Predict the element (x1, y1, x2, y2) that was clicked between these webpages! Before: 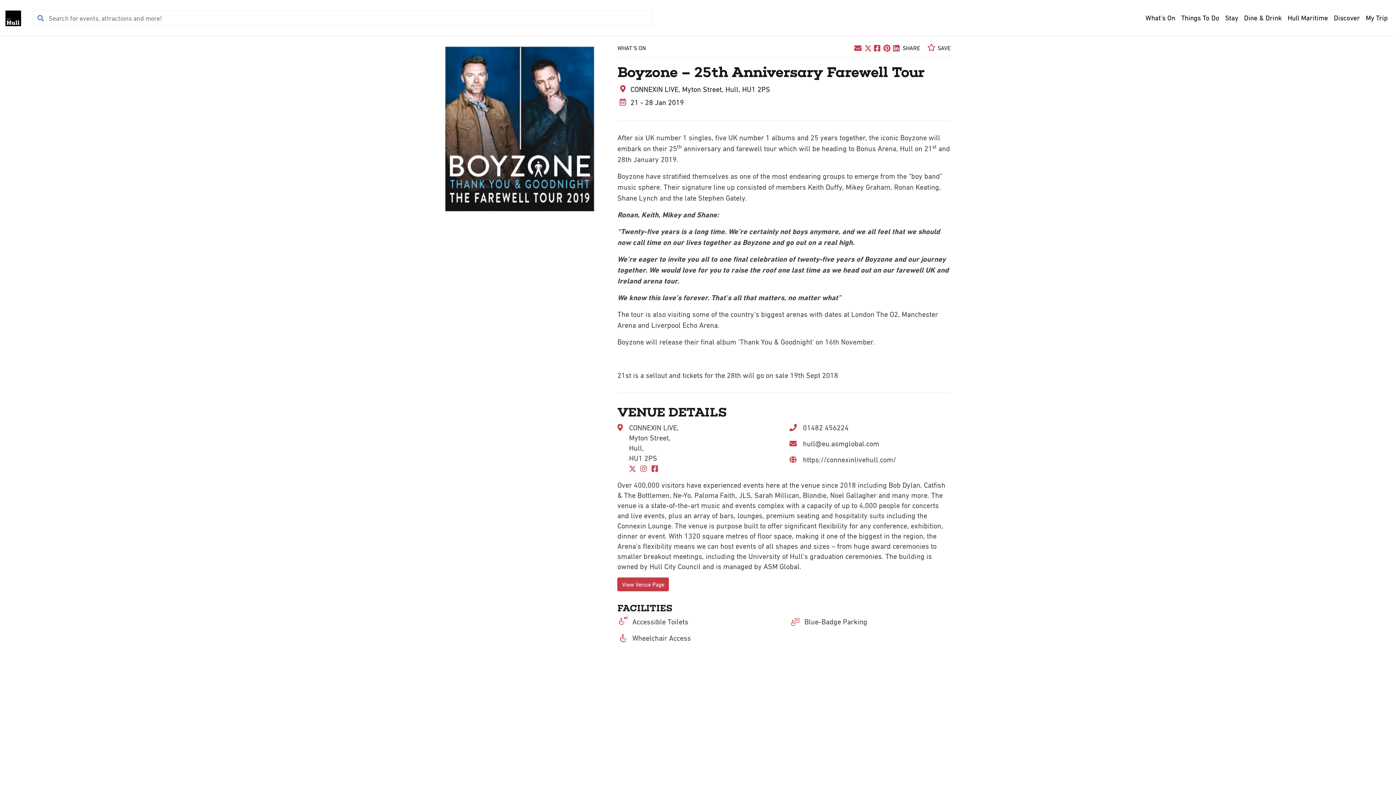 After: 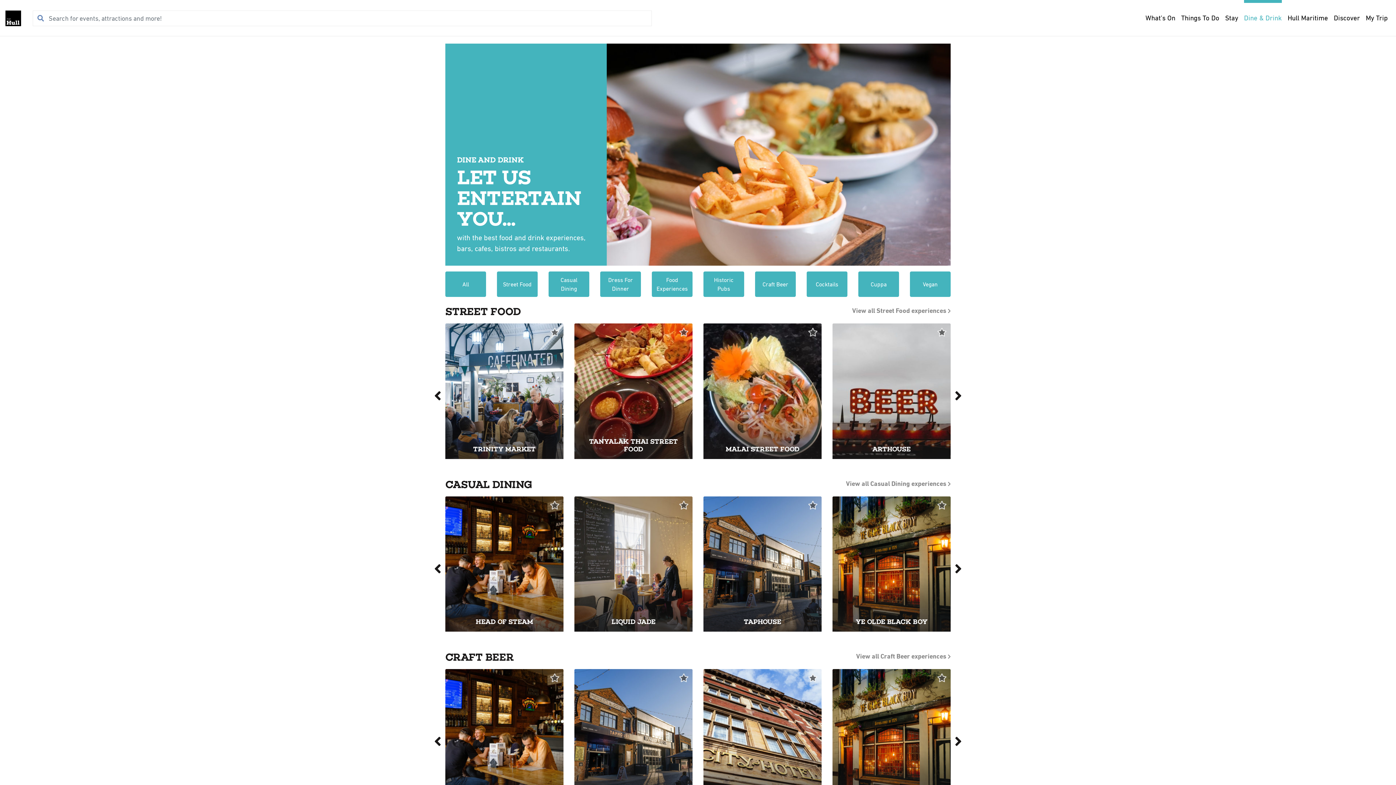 Action: label: Dine & Drink bbox: (1241, 0, 1285, 36)